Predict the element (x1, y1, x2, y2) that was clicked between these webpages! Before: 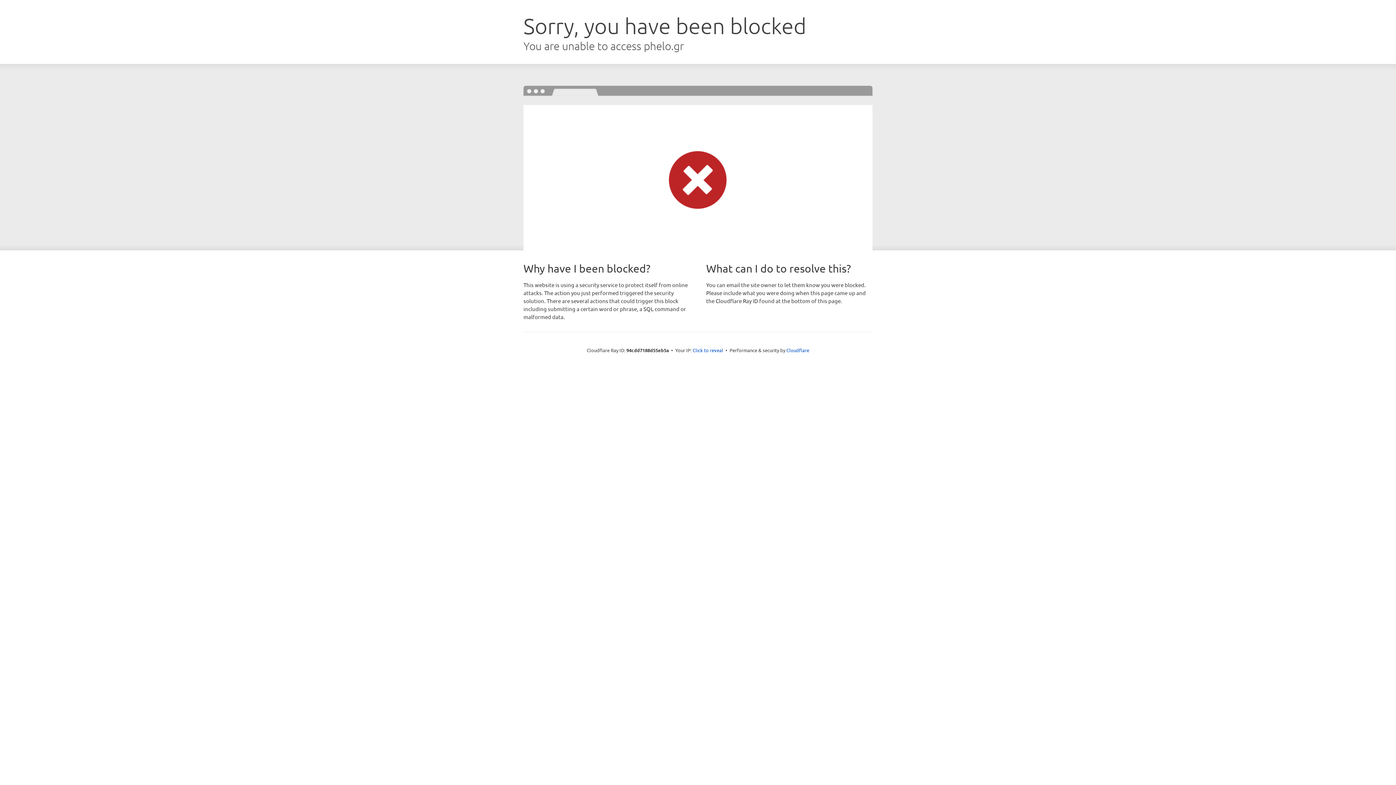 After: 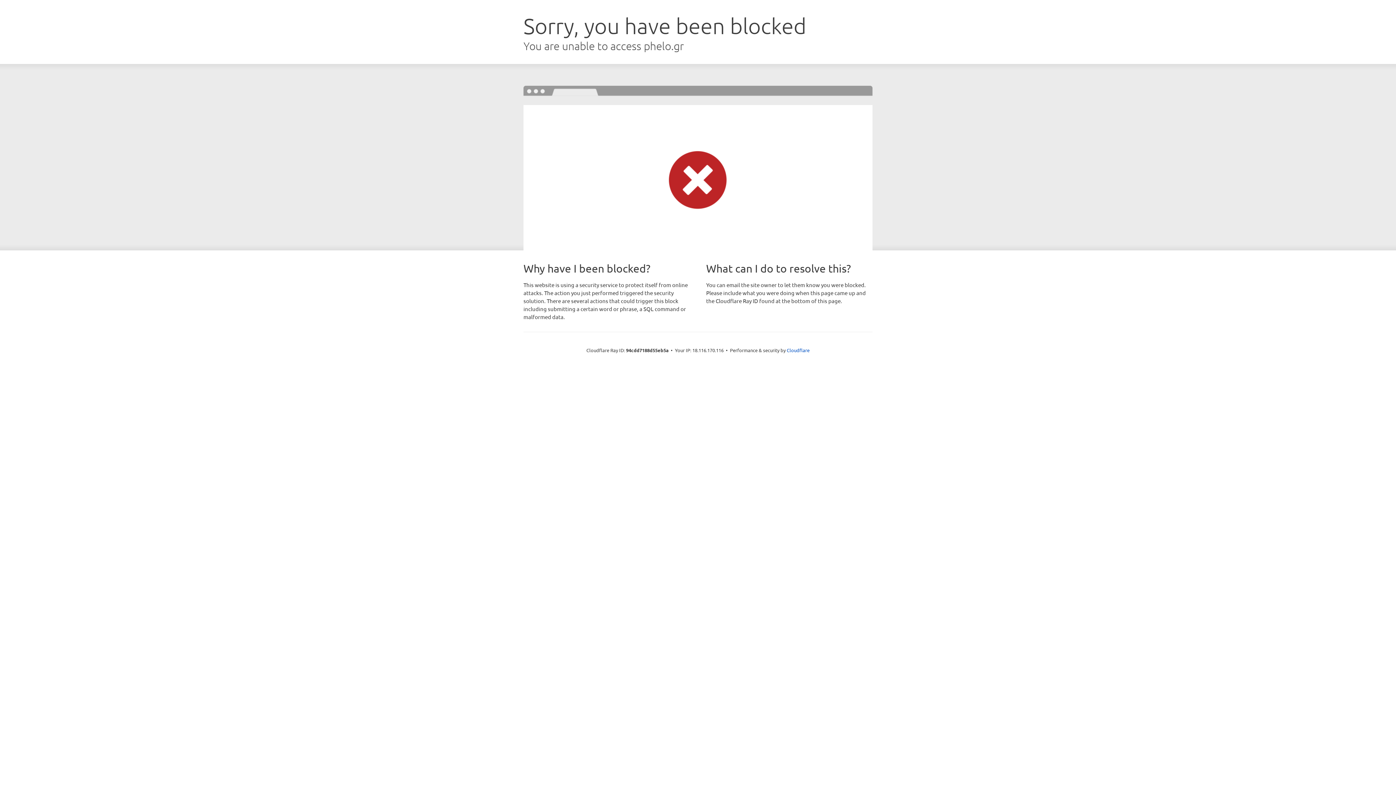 Action: bbox: (692, 346, 723, 353) label: Click to reveal